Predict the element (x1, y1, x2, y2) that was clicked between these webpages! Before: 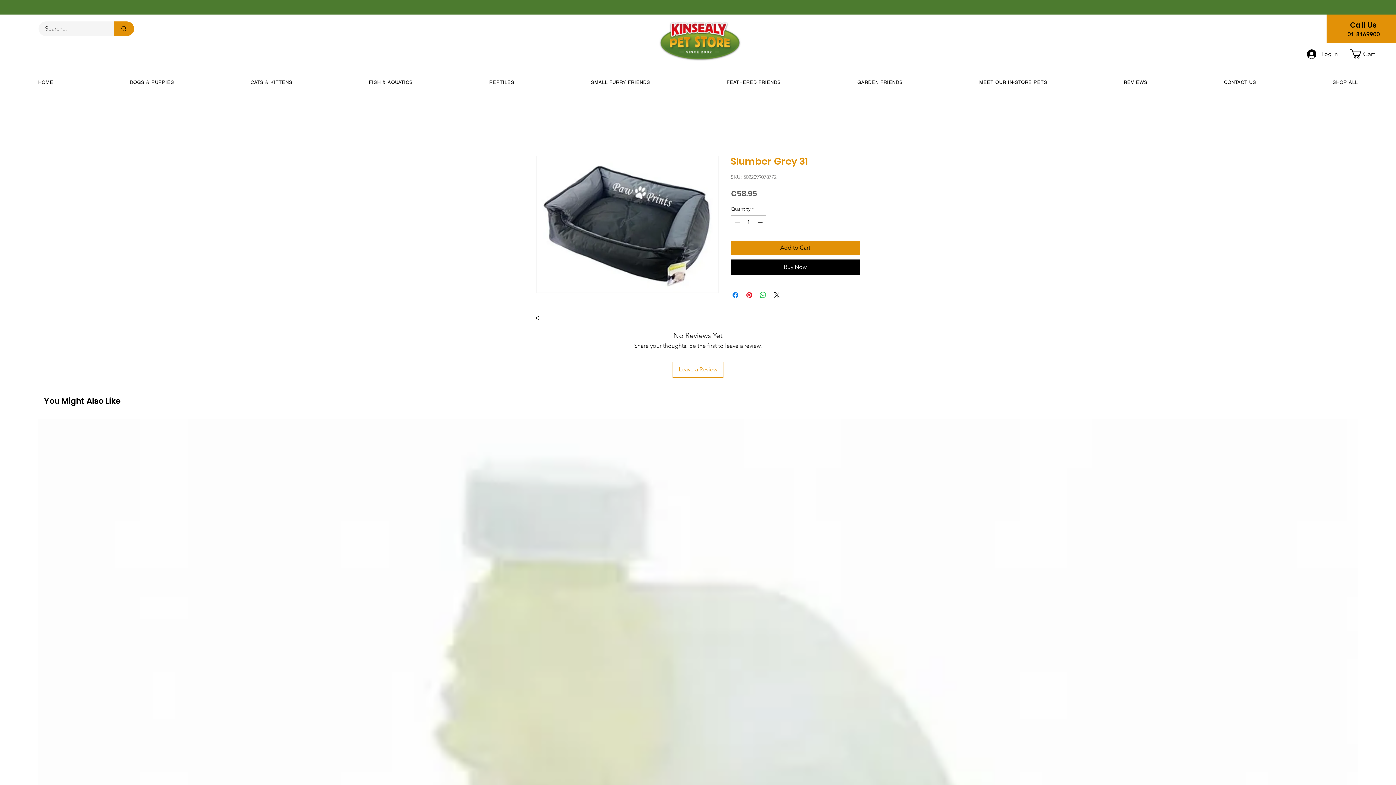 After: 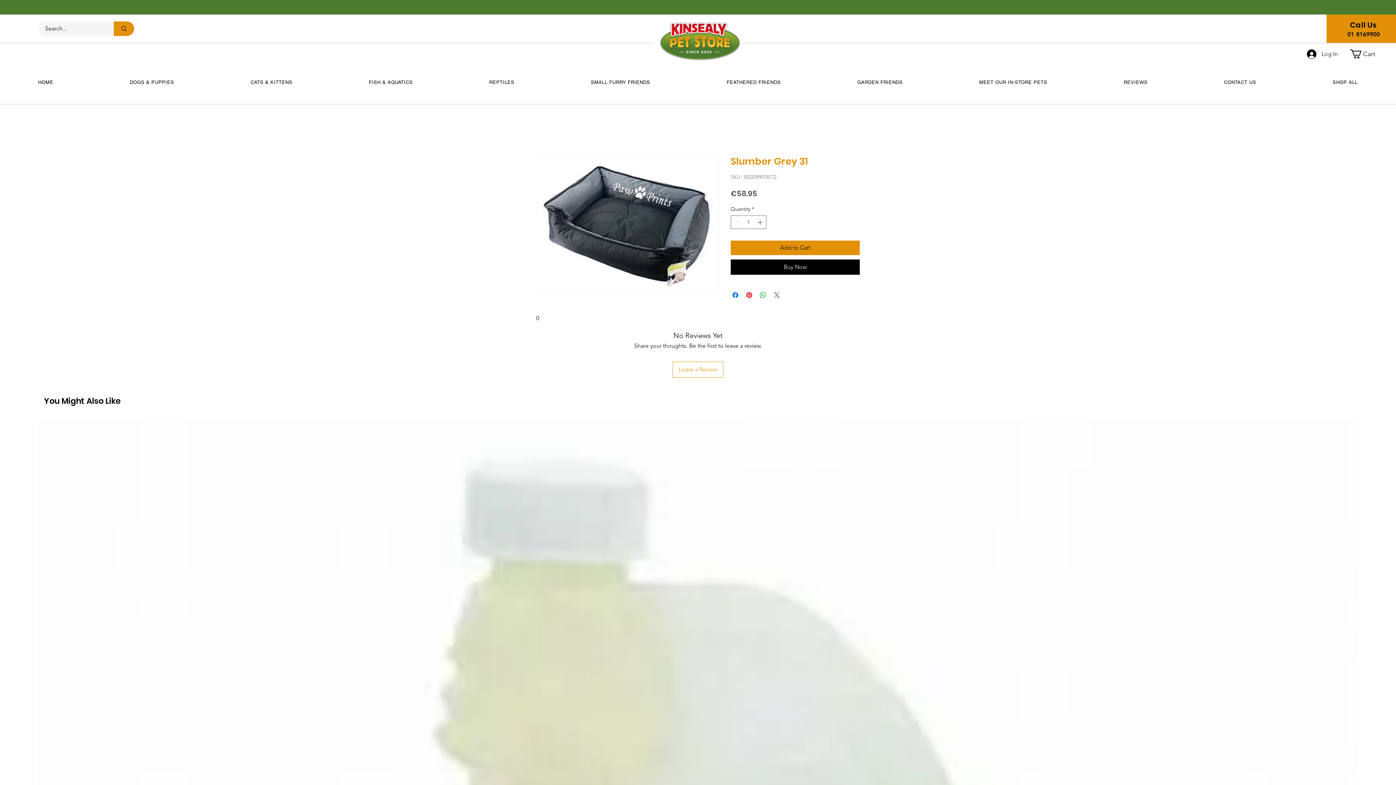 Action: bbox: (772, 290, 781, 299) label: Share on X